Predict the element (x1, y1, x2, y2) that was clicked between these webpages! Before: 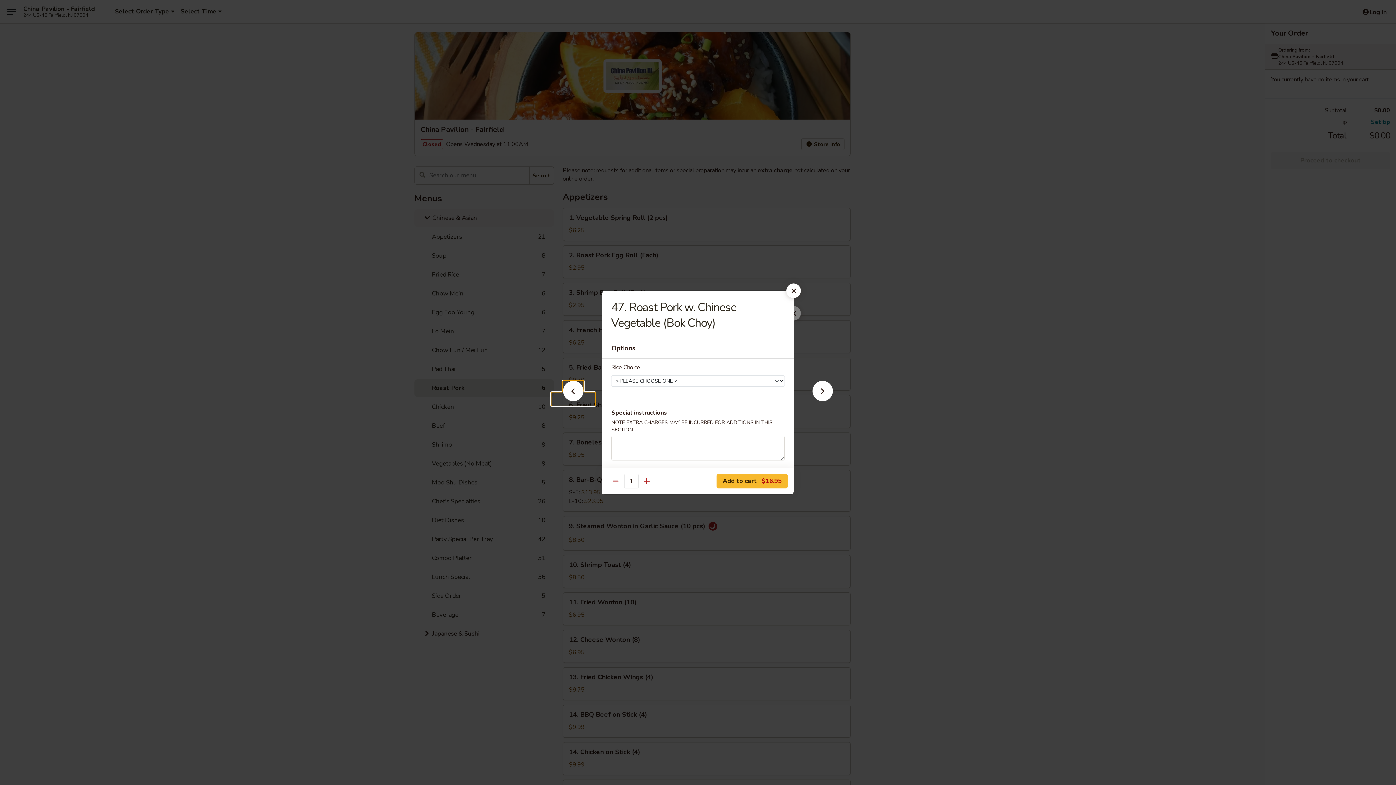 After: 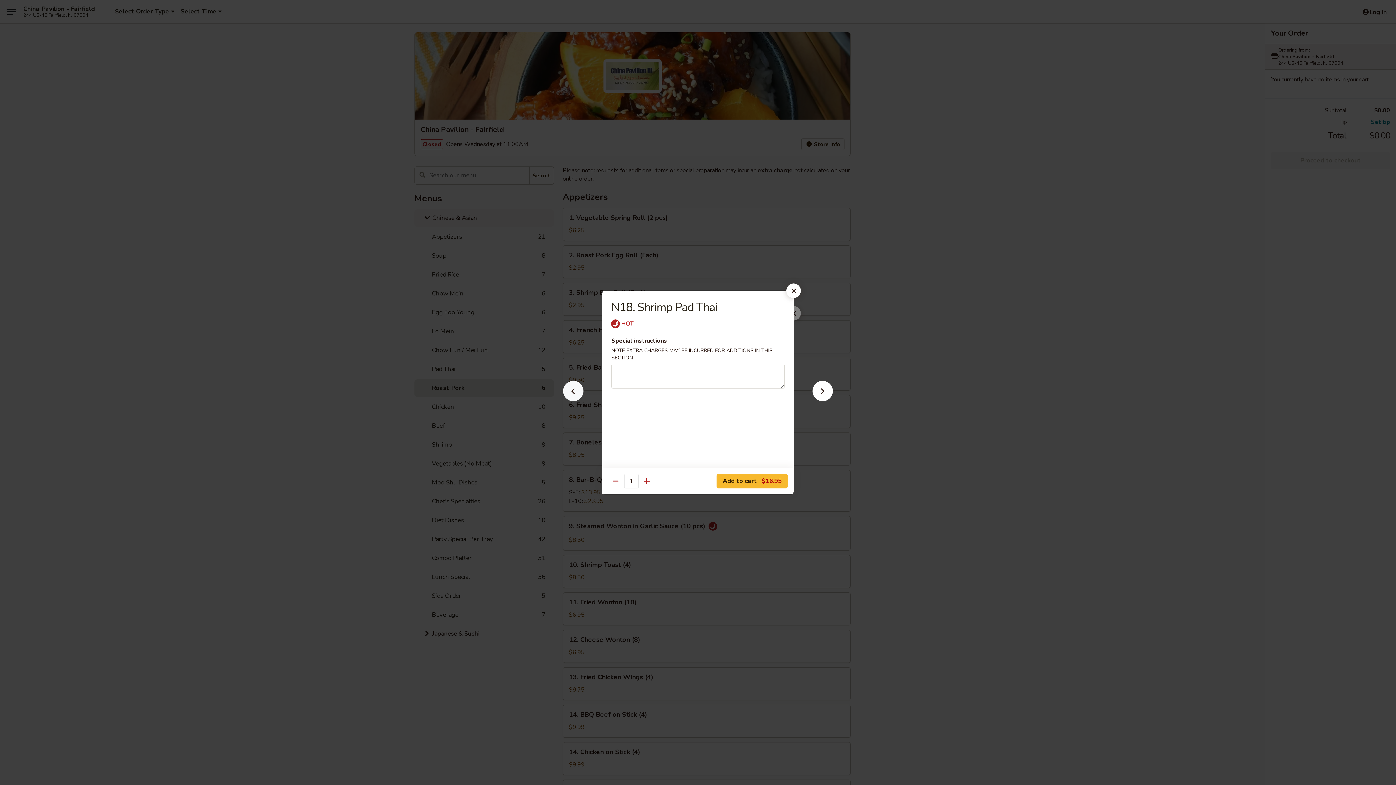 Action: bbox: (551, 392, 595, 405)